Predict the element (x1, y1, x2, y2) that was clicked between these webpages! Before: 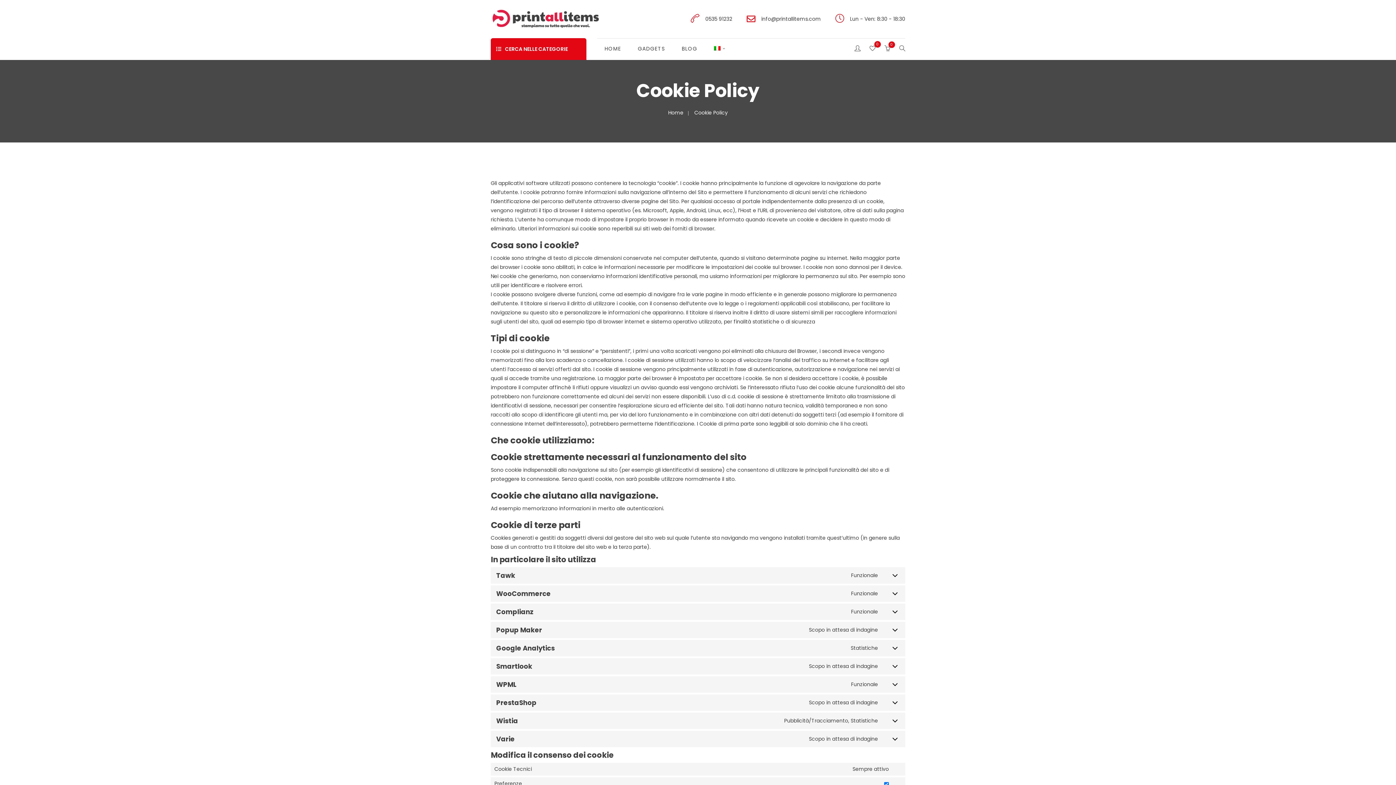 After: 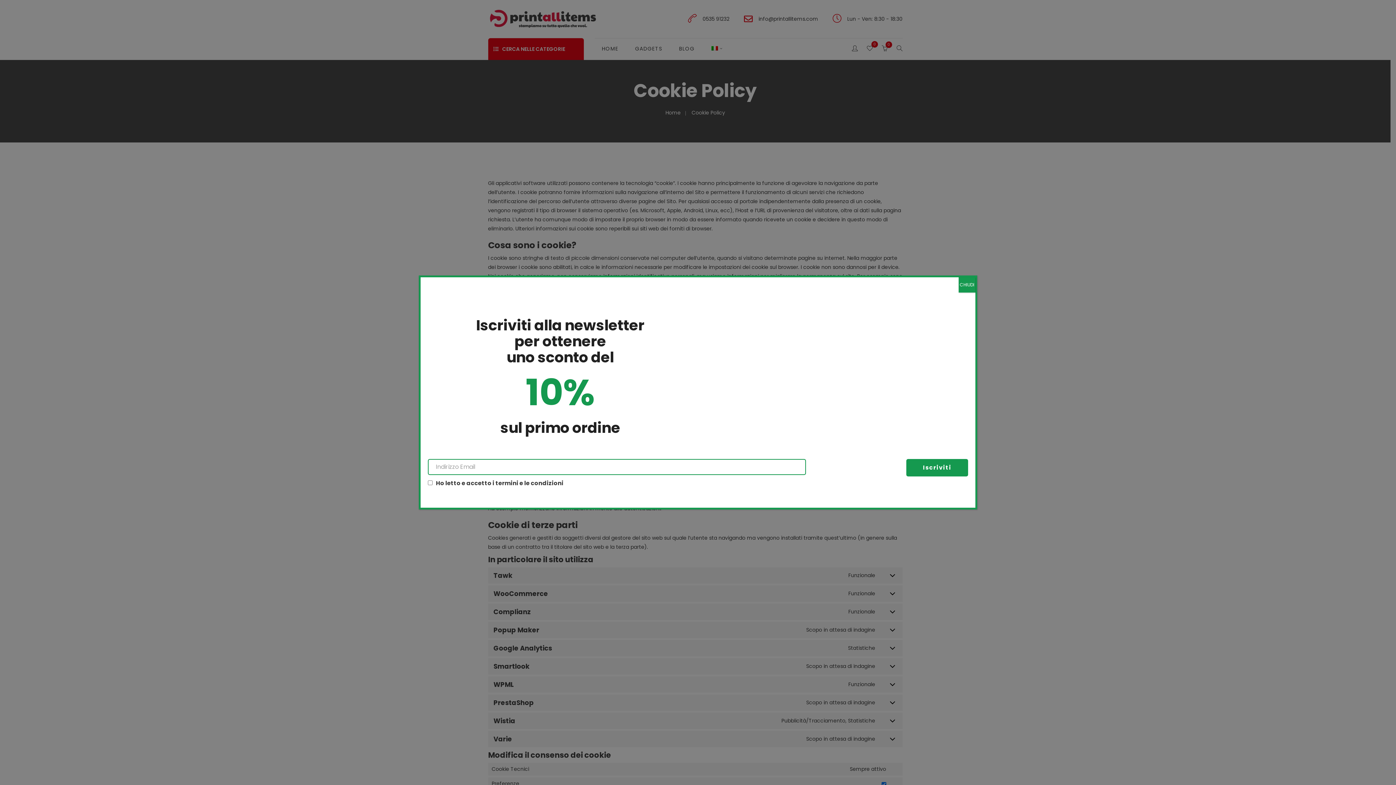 Action: bbox: (705, 15, 732, 22) label: 0535 91232